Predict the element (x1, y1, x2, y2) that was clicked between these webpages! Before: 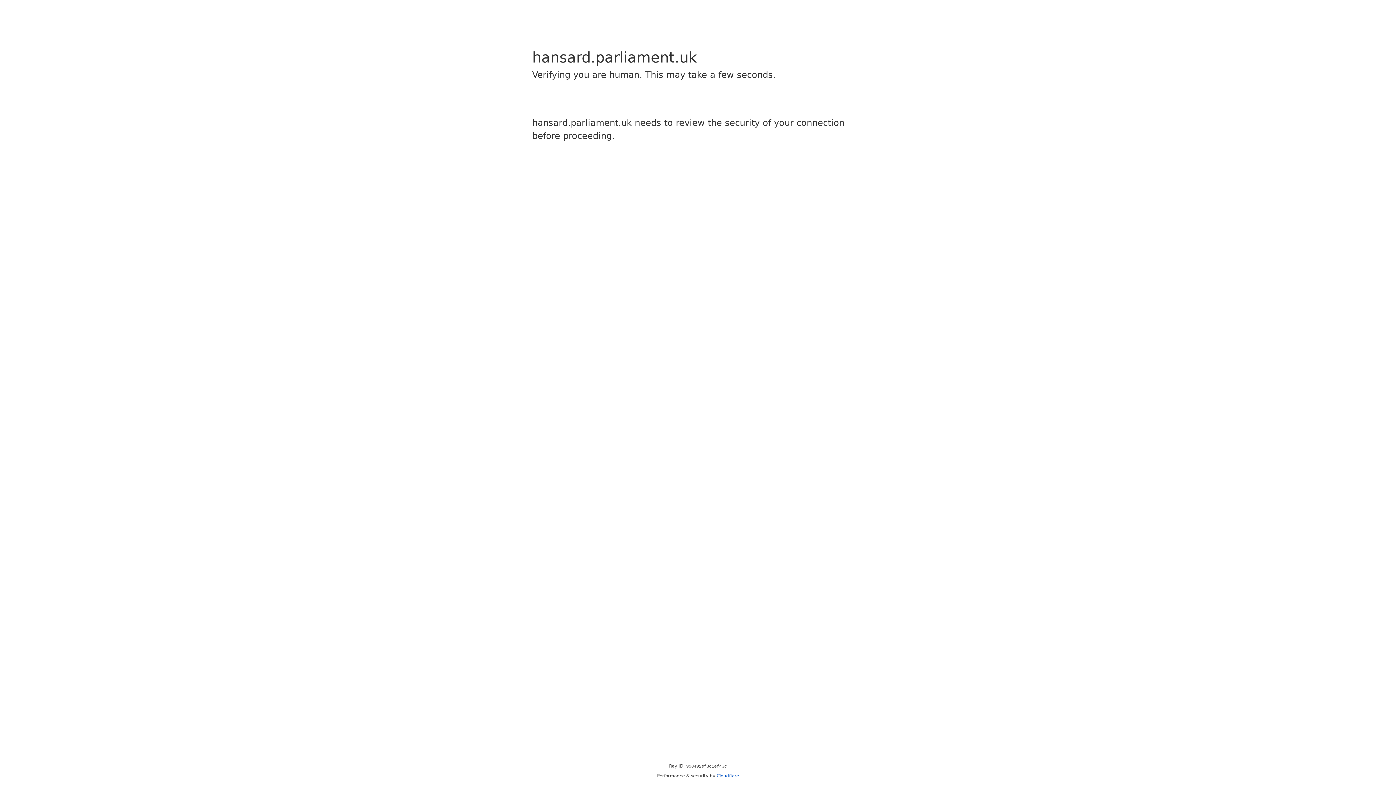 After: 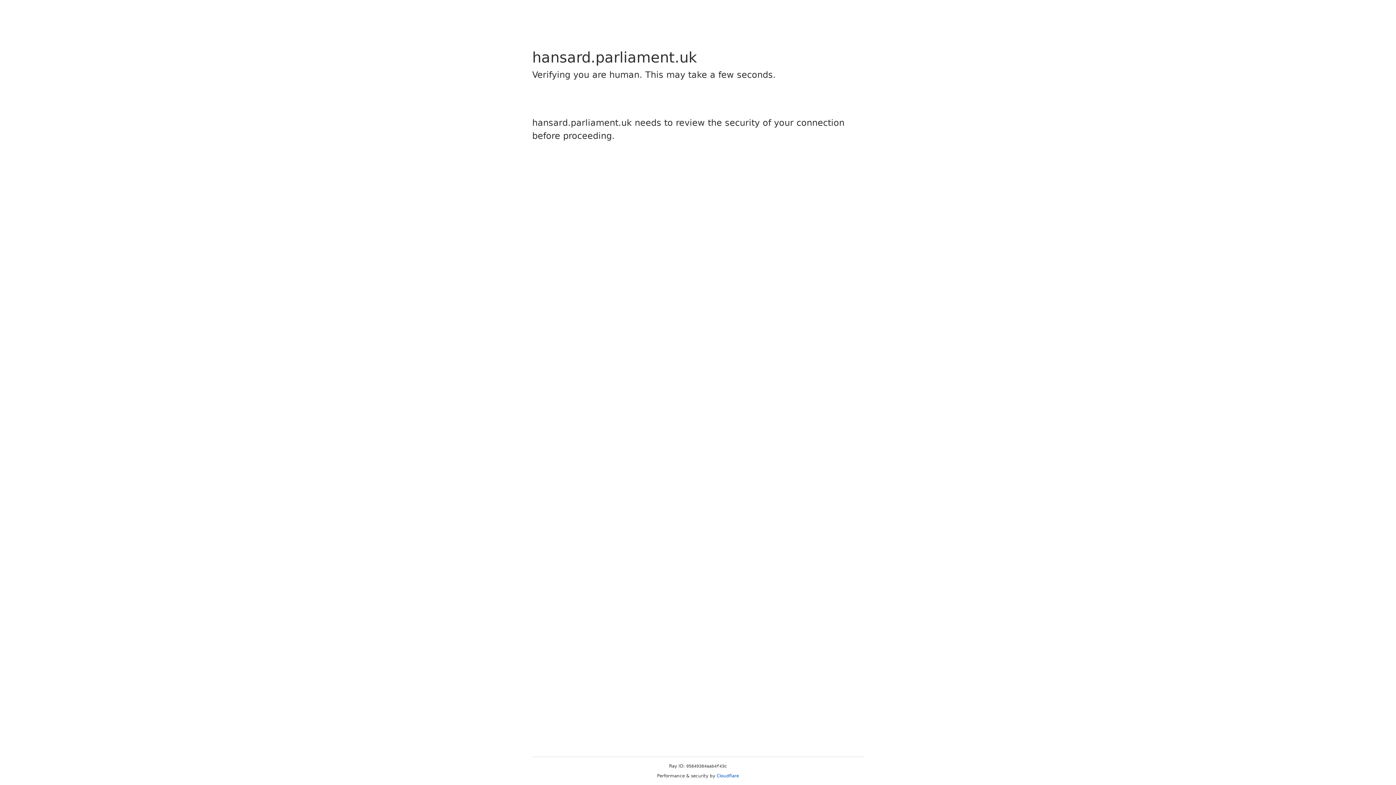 Action: bbox: (716, 773, 739, 778) label: Cloudflare